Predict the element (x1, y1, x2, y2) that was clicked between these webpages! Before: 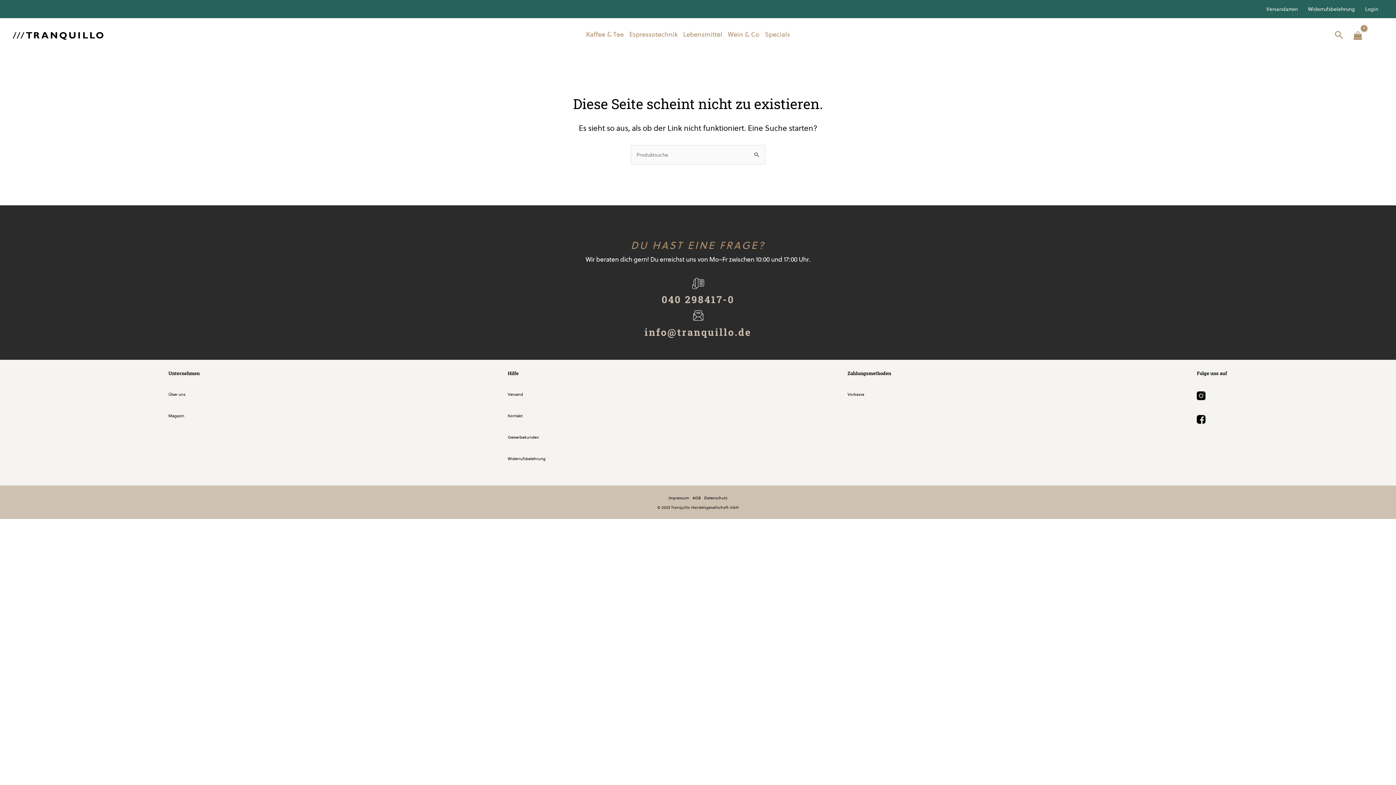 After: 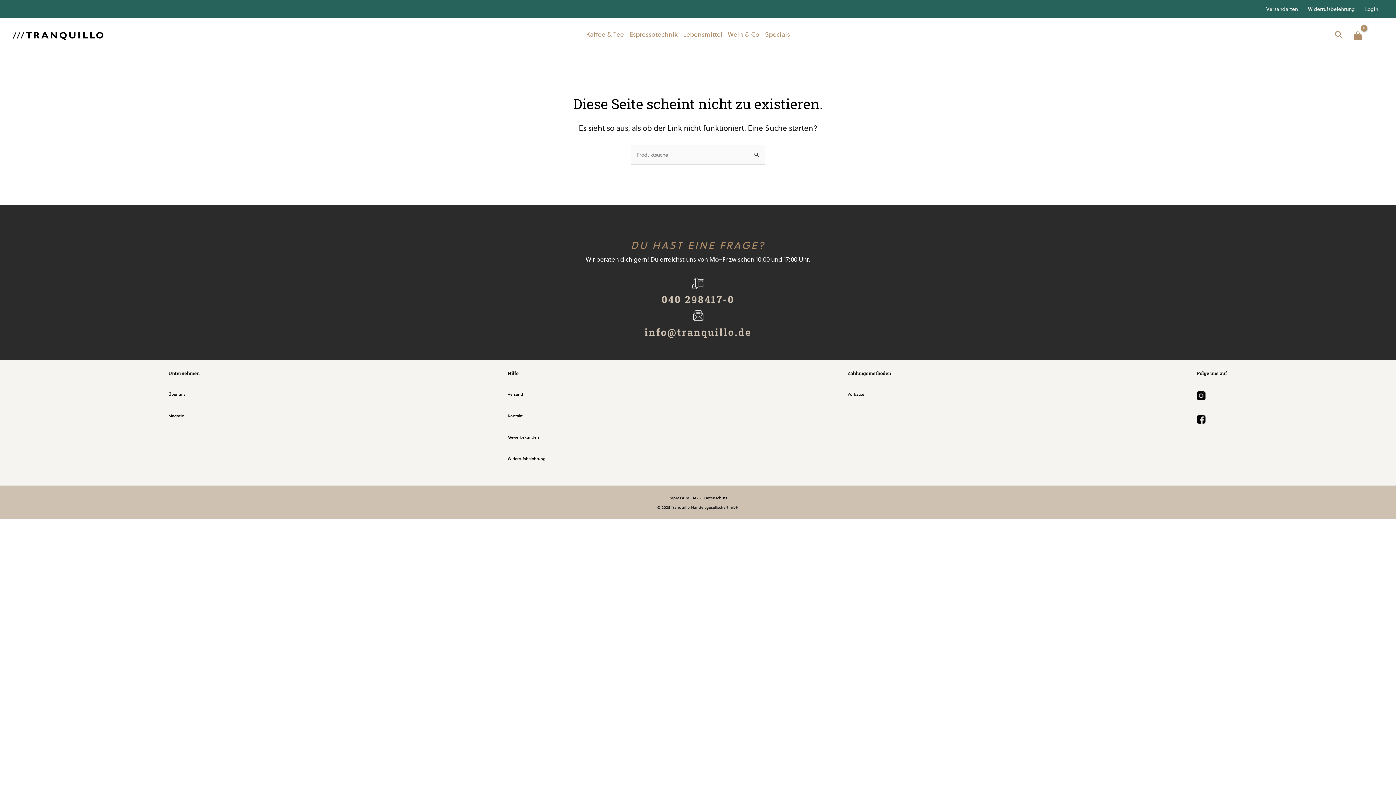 Action: bbox: (644, 325, 751, 338) label: info@tranquillo.de